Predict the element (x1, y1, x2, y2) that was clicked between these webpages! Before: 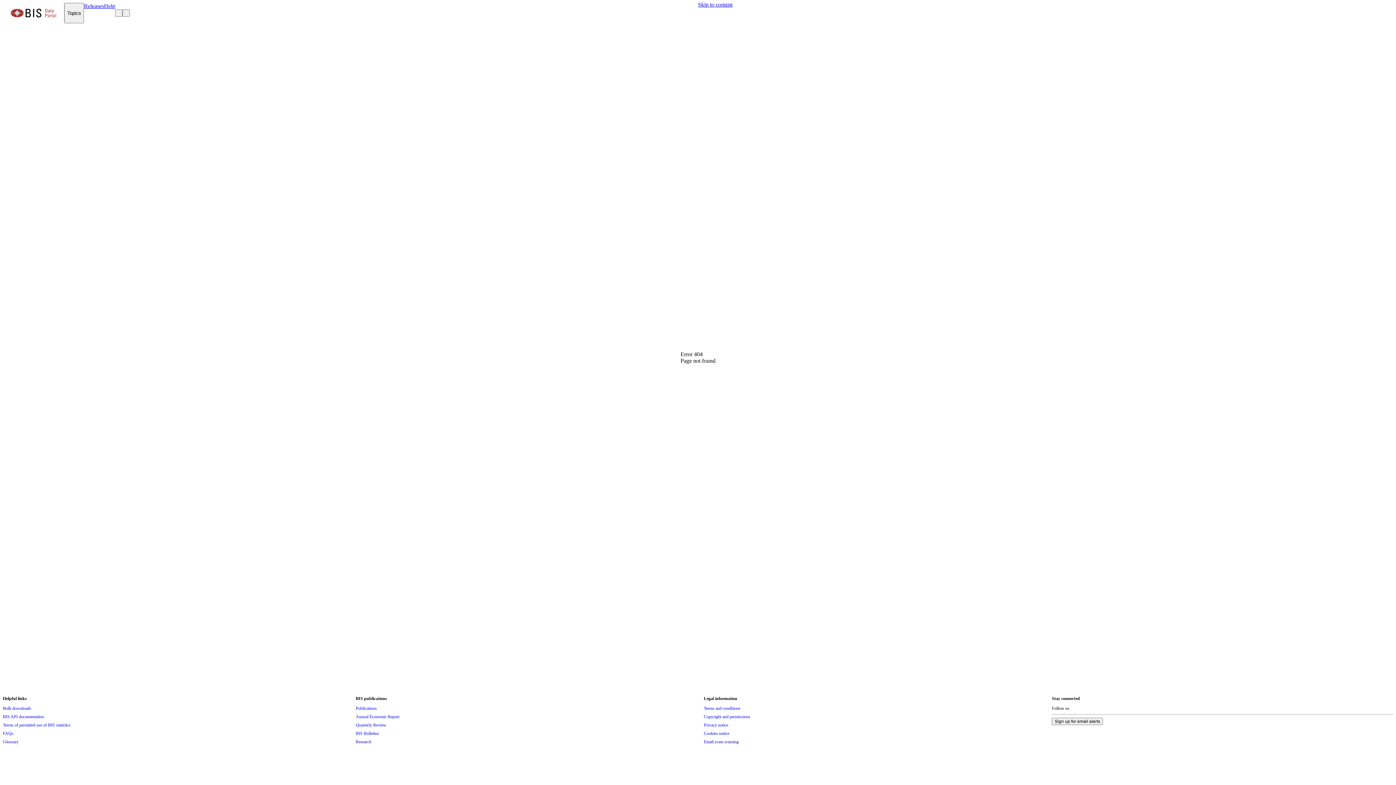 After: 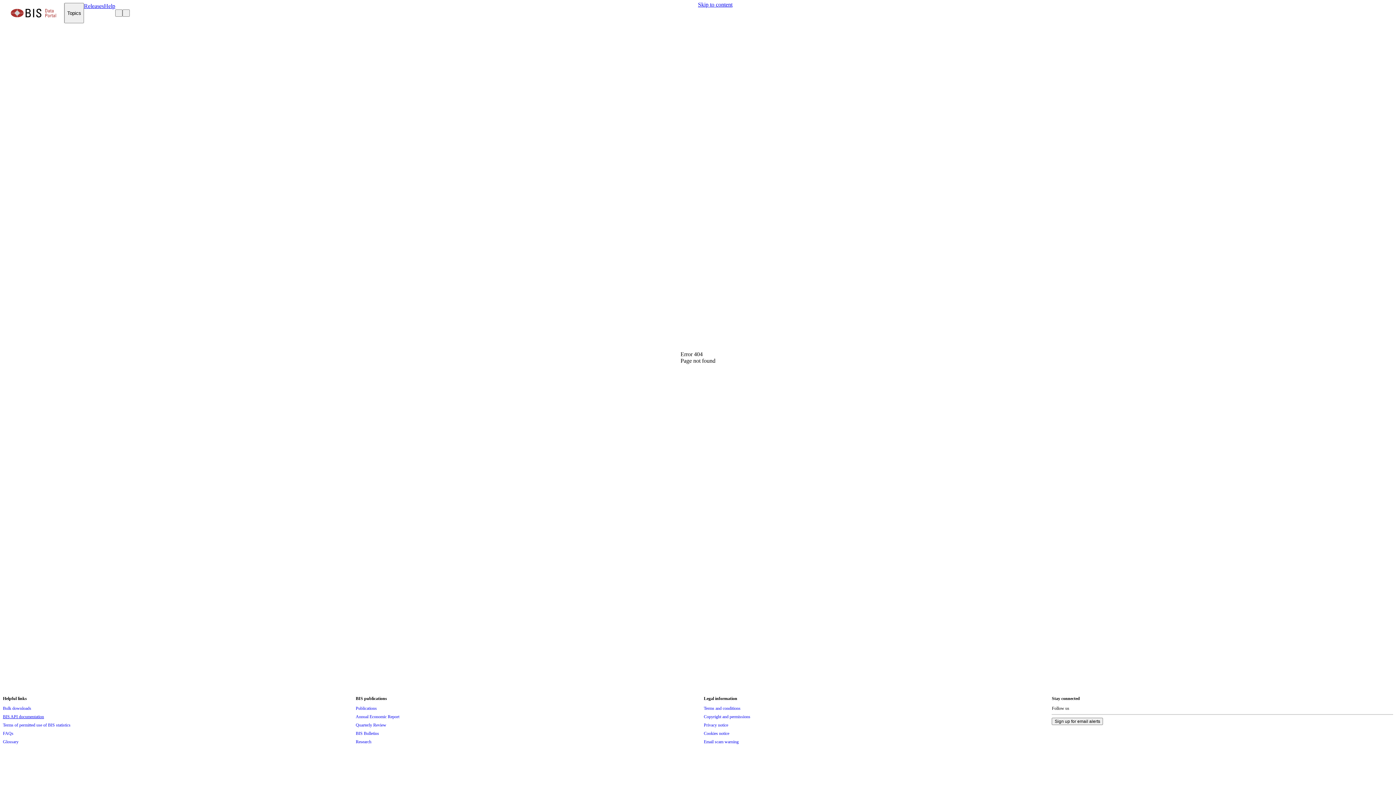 Action: bbox: (2, 713, 44, 721) label: BIS API documentation